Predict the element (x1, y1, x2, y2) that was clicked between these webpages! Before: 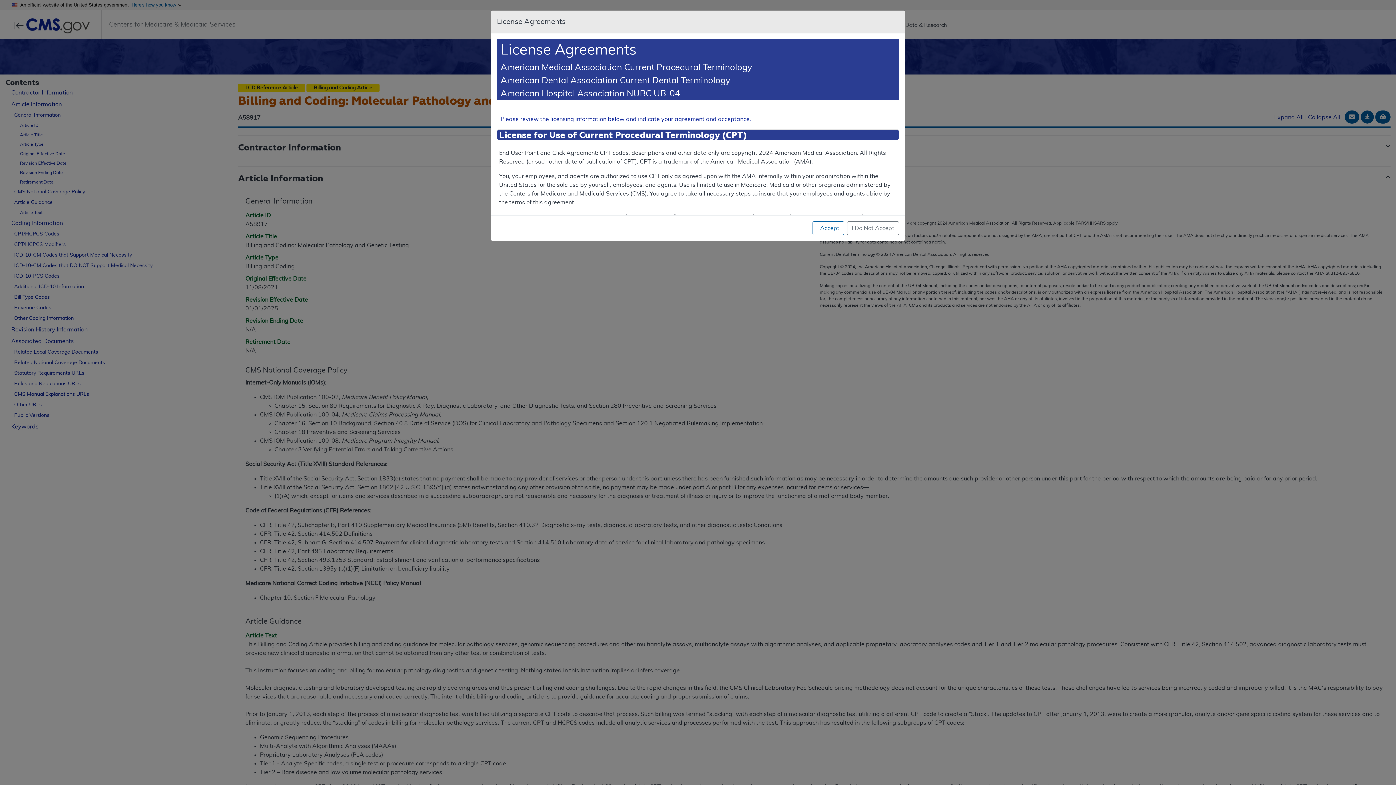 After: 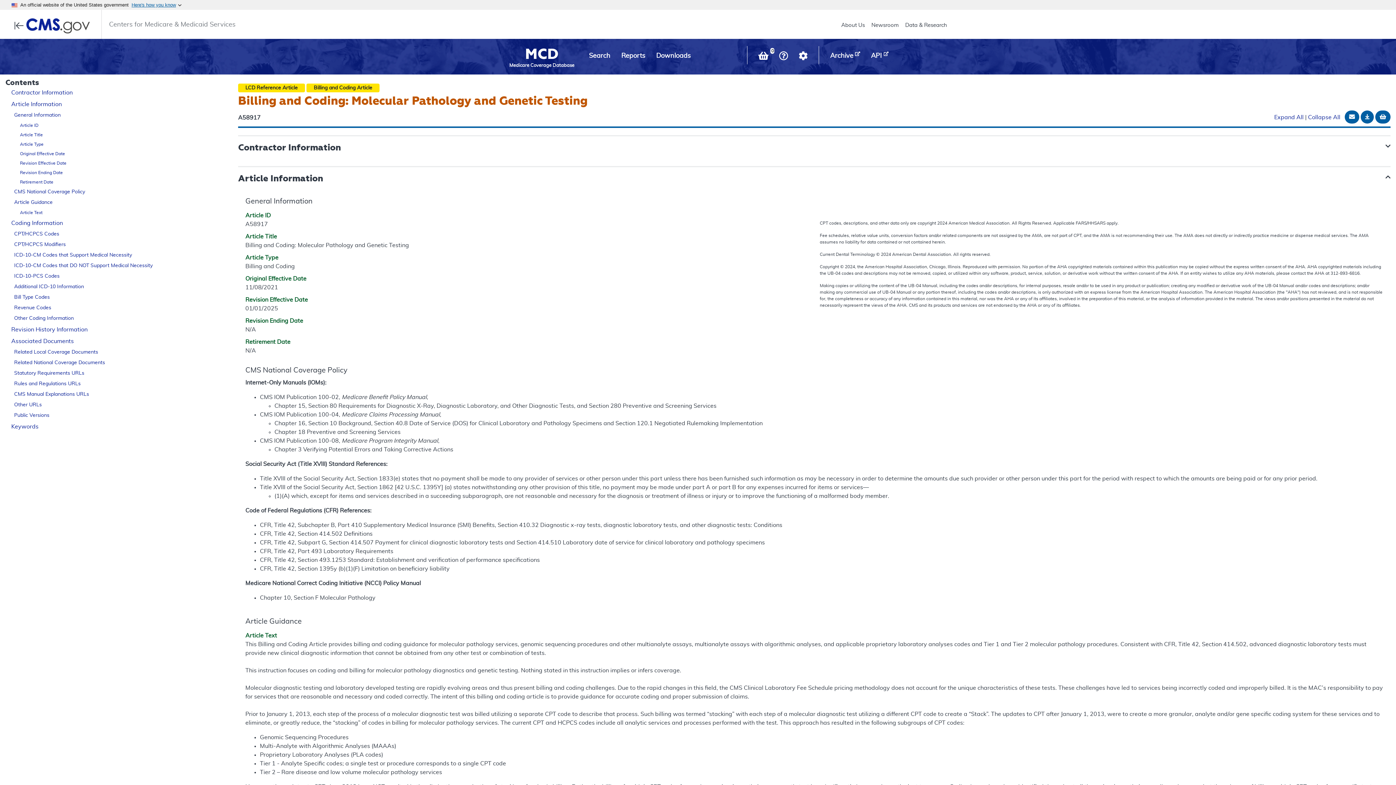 Action: bbox: (812, 221, 844, 235) label: I Accept